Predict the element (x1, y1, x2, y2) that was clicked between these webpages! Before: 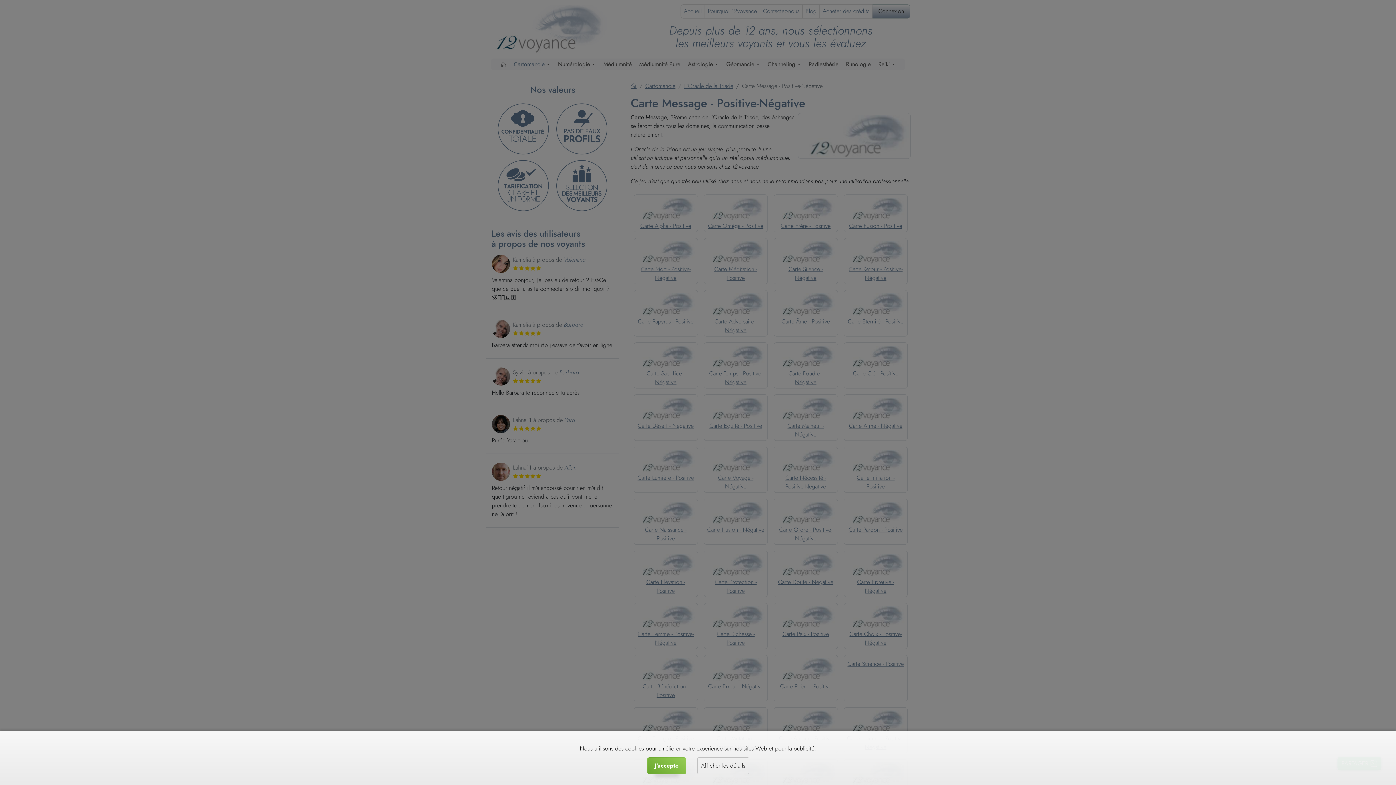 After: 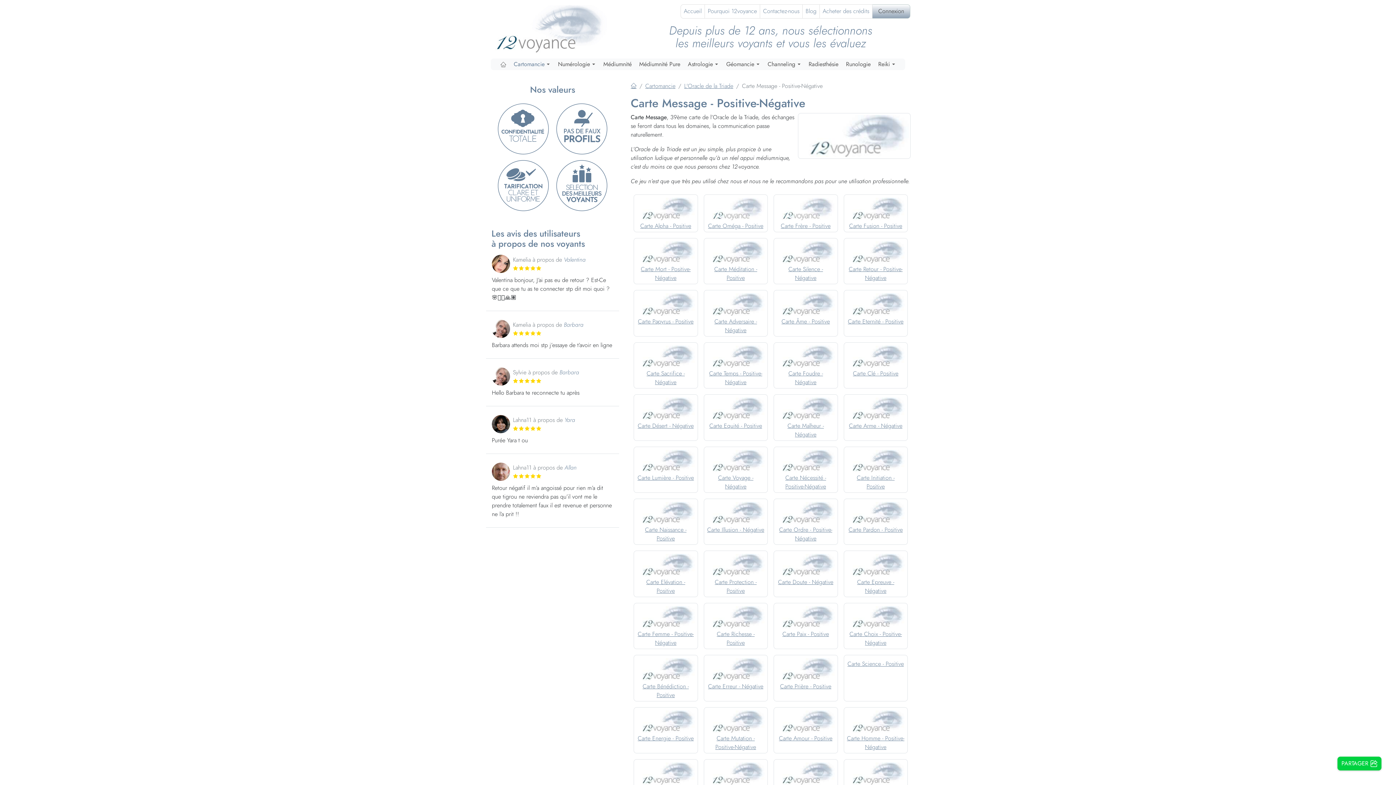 Action: label: J'accepte bbox: (647, 757, 686, 774)